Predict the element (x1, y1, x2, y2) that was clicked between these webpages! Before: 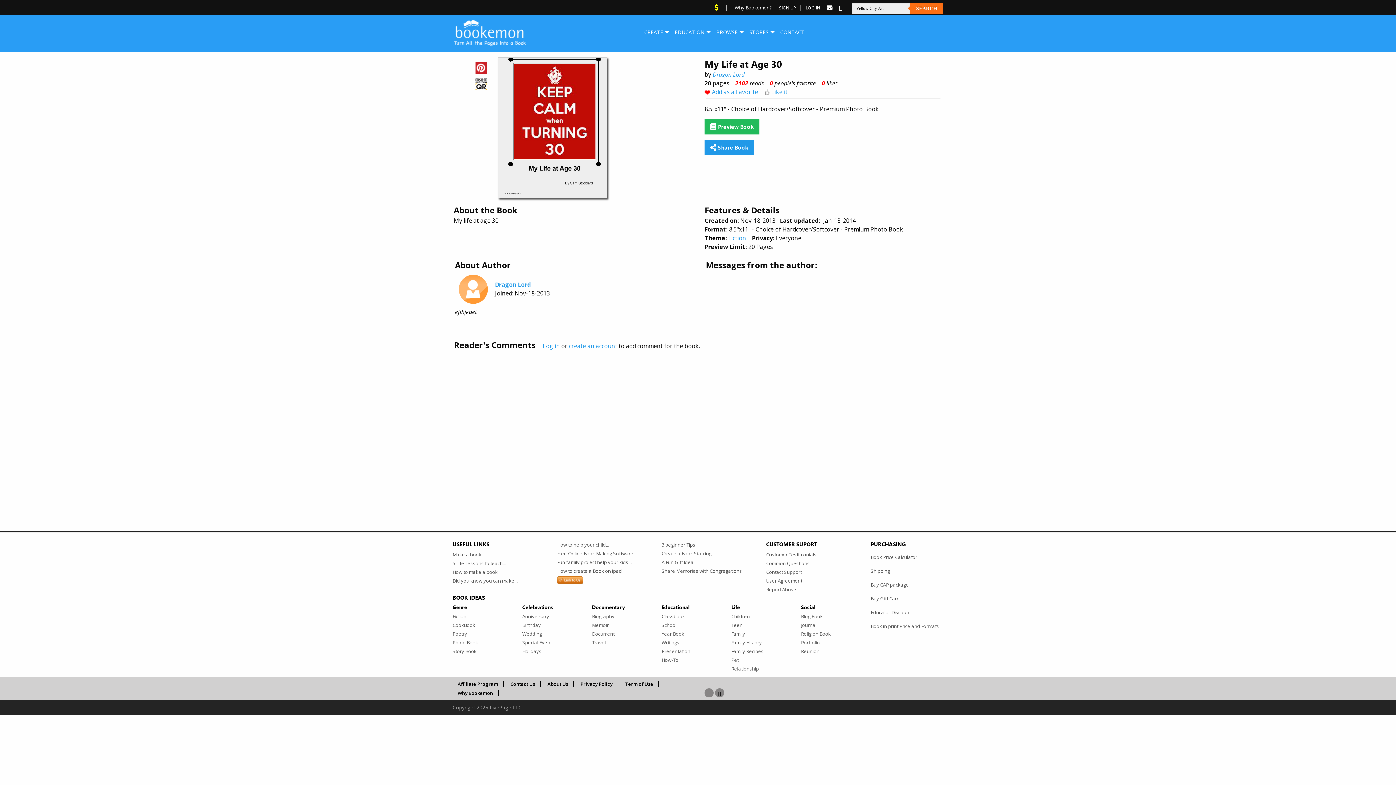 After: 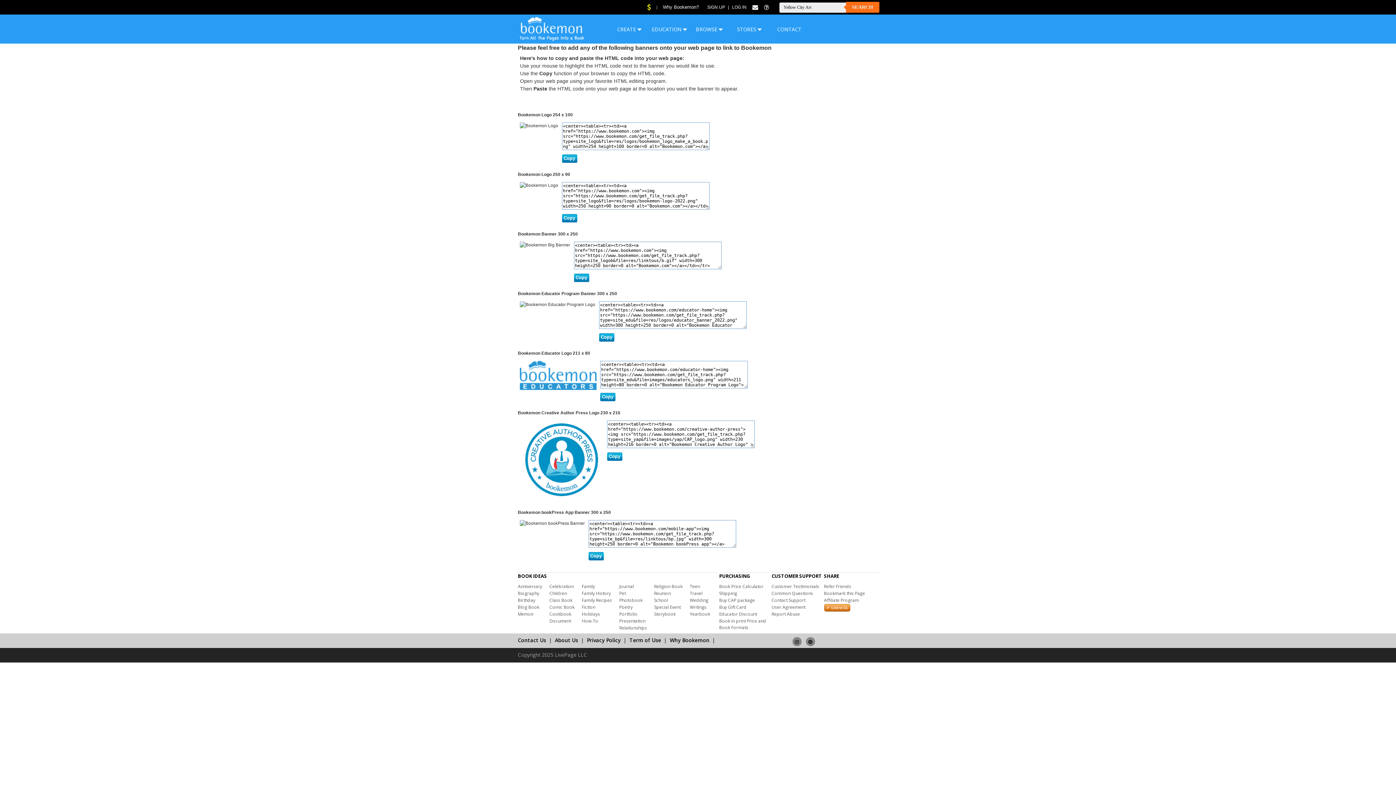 Action: bbox: (557, 575, 650, 584)